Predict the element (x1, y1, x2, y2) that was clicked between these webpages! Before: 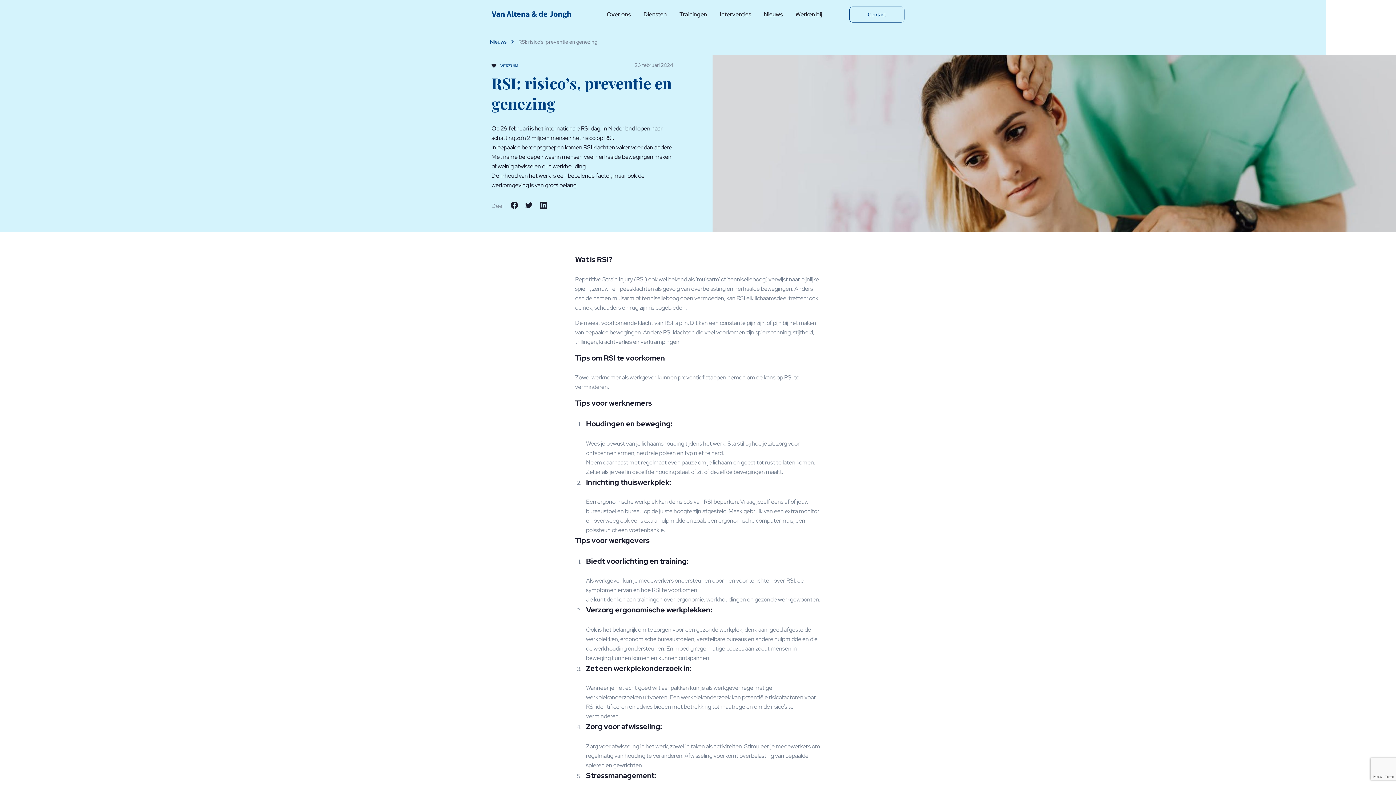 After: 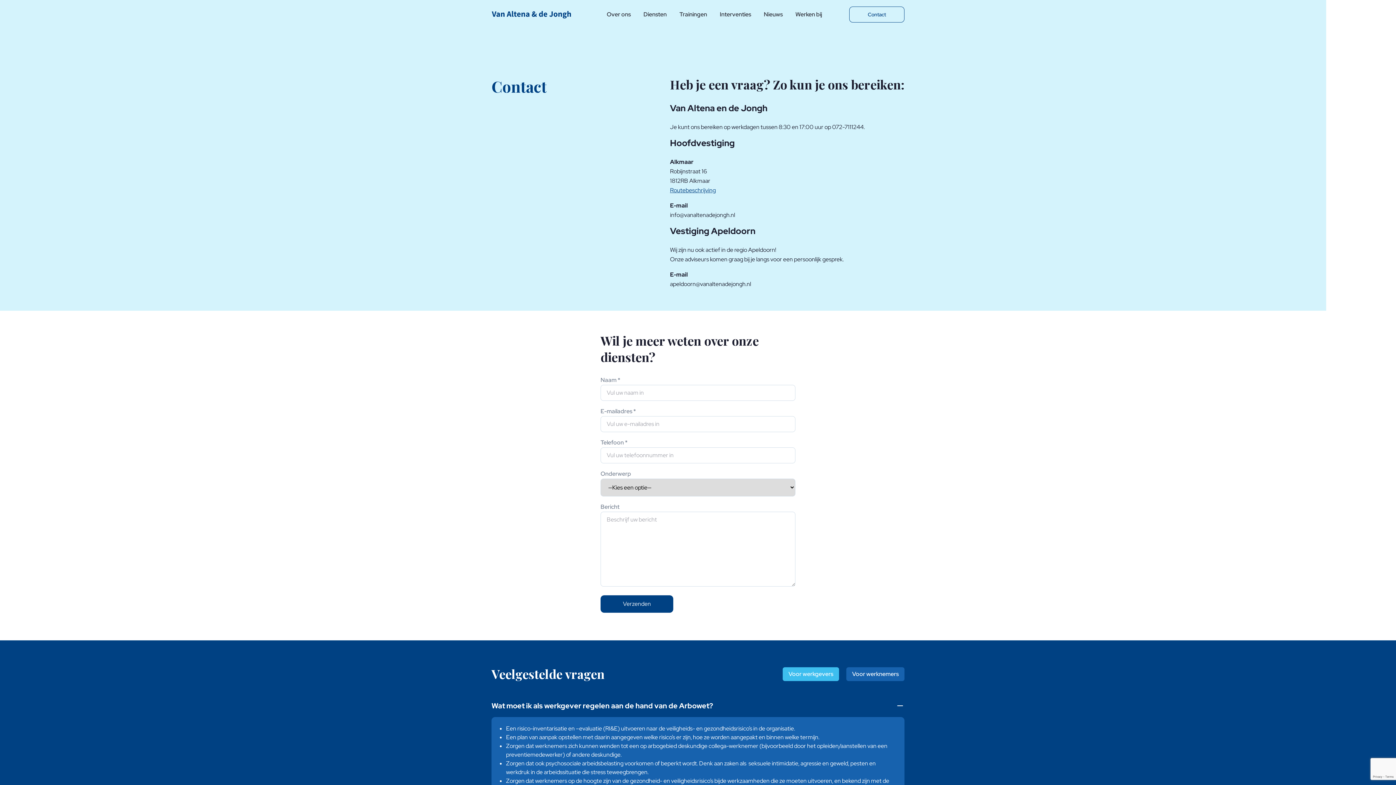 Action: bbox: (849, 6, 904, 22) label: Contact